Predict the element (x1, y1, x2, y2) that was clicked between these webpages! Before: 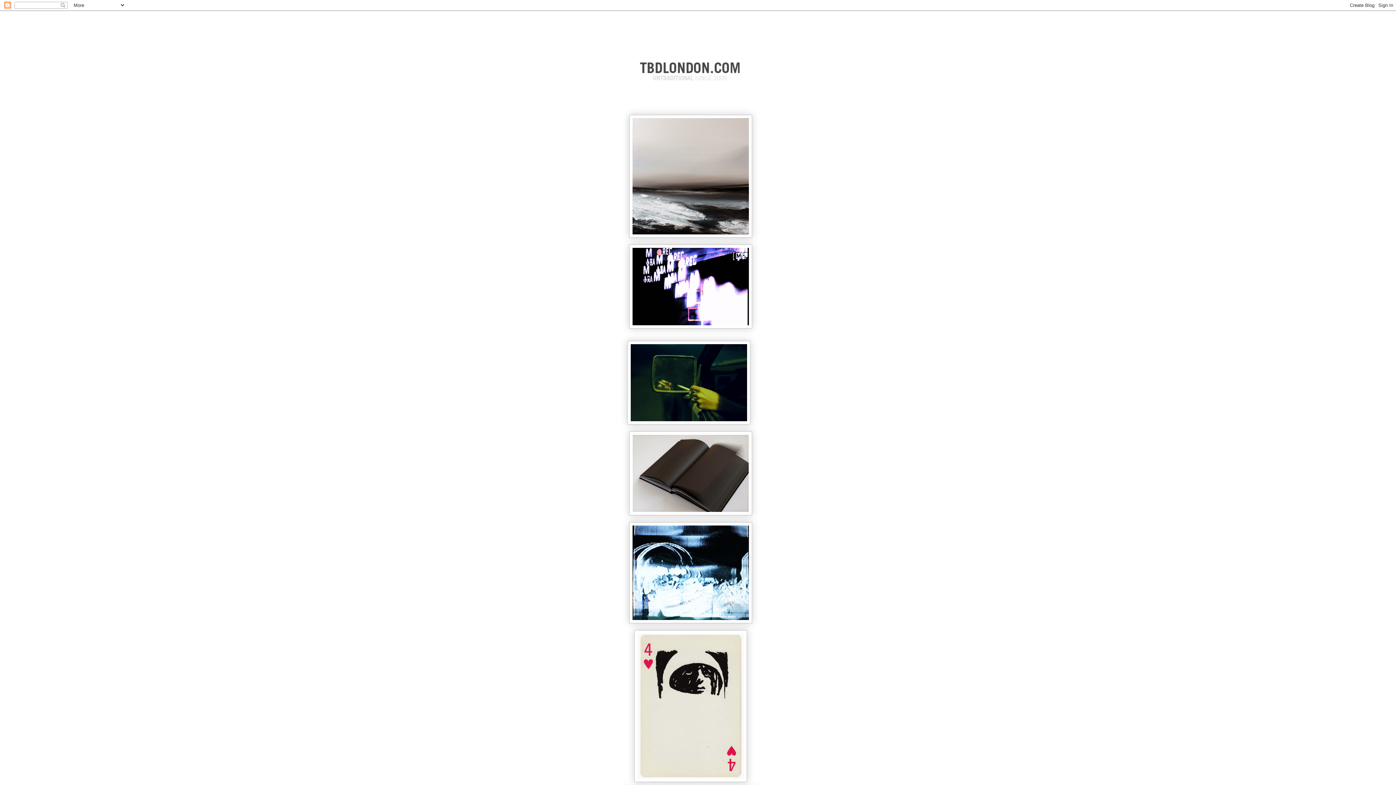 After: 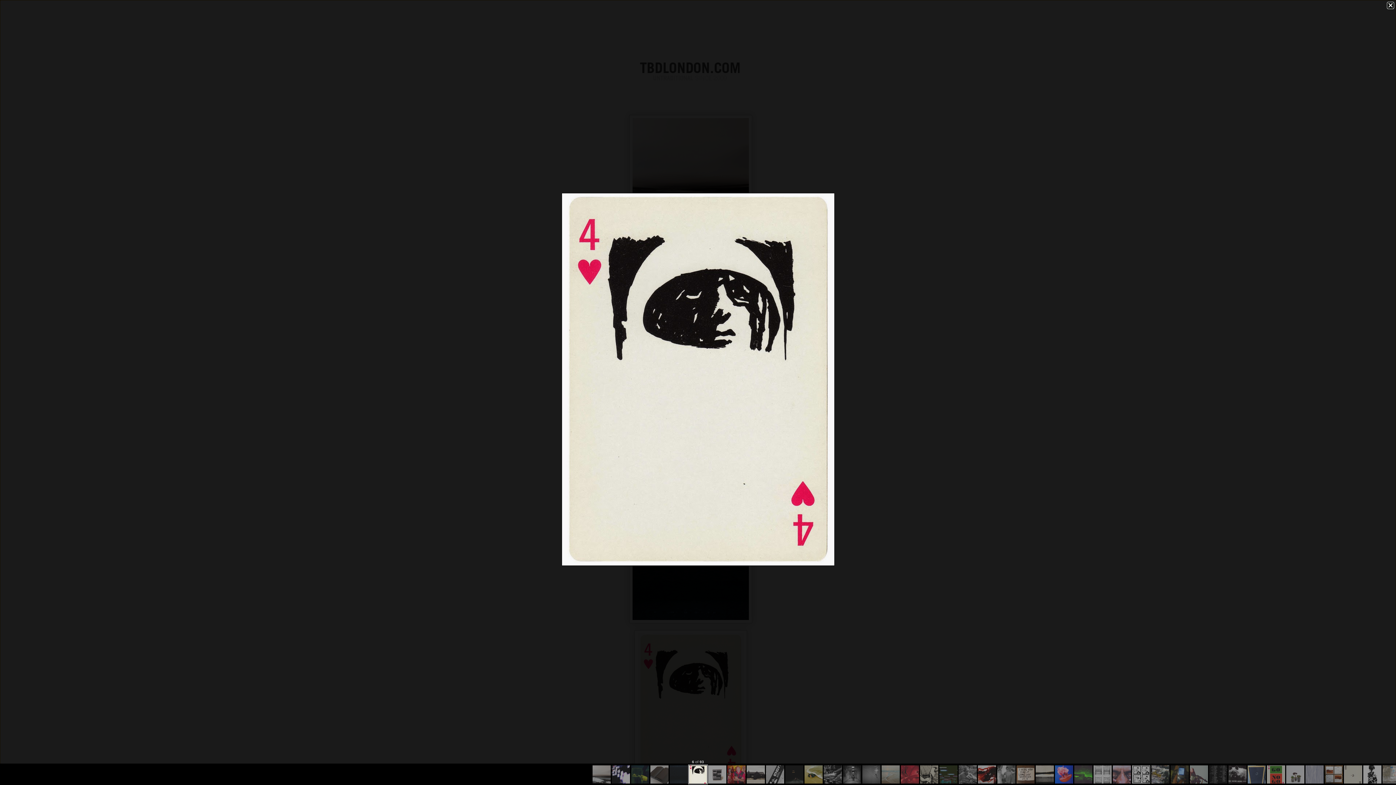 Action: bbox: (634, 778, 747, 783)